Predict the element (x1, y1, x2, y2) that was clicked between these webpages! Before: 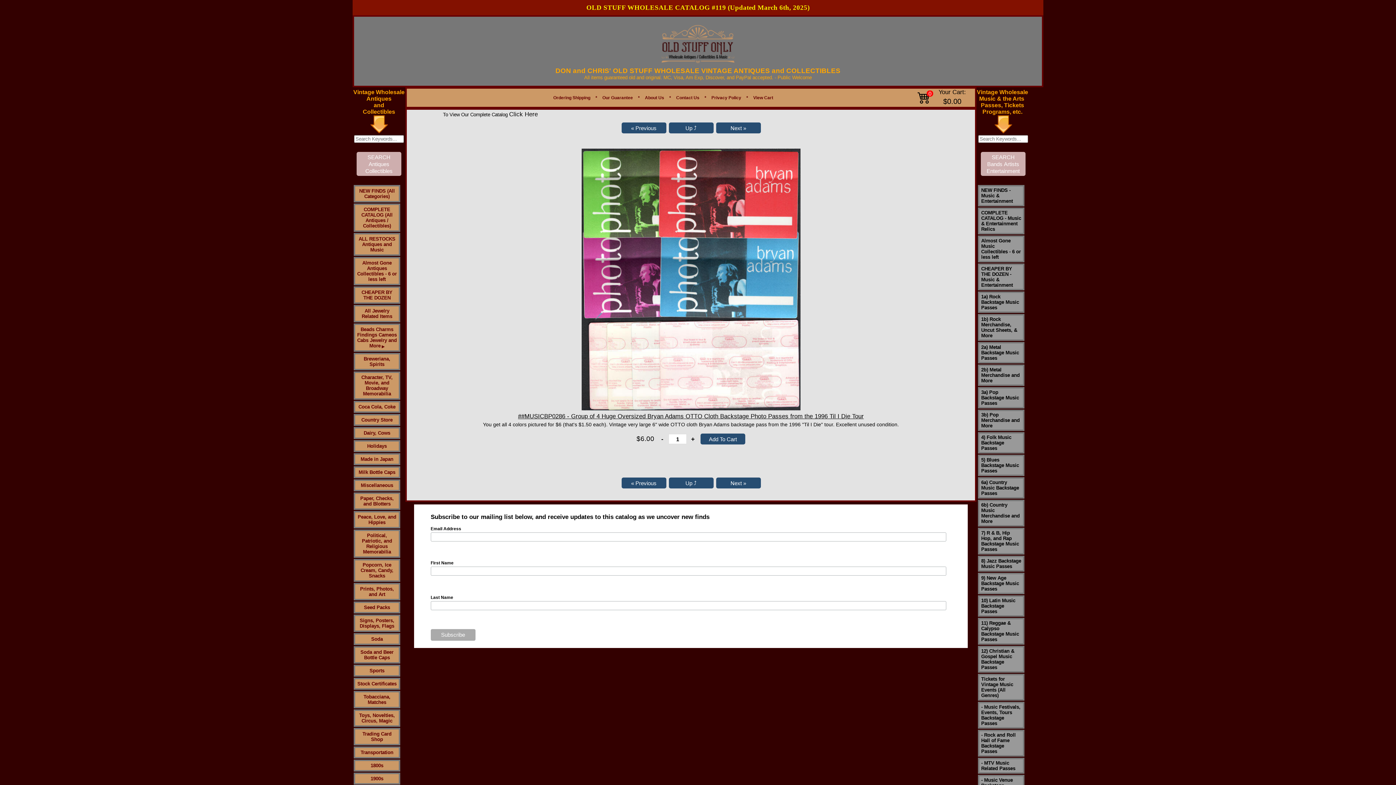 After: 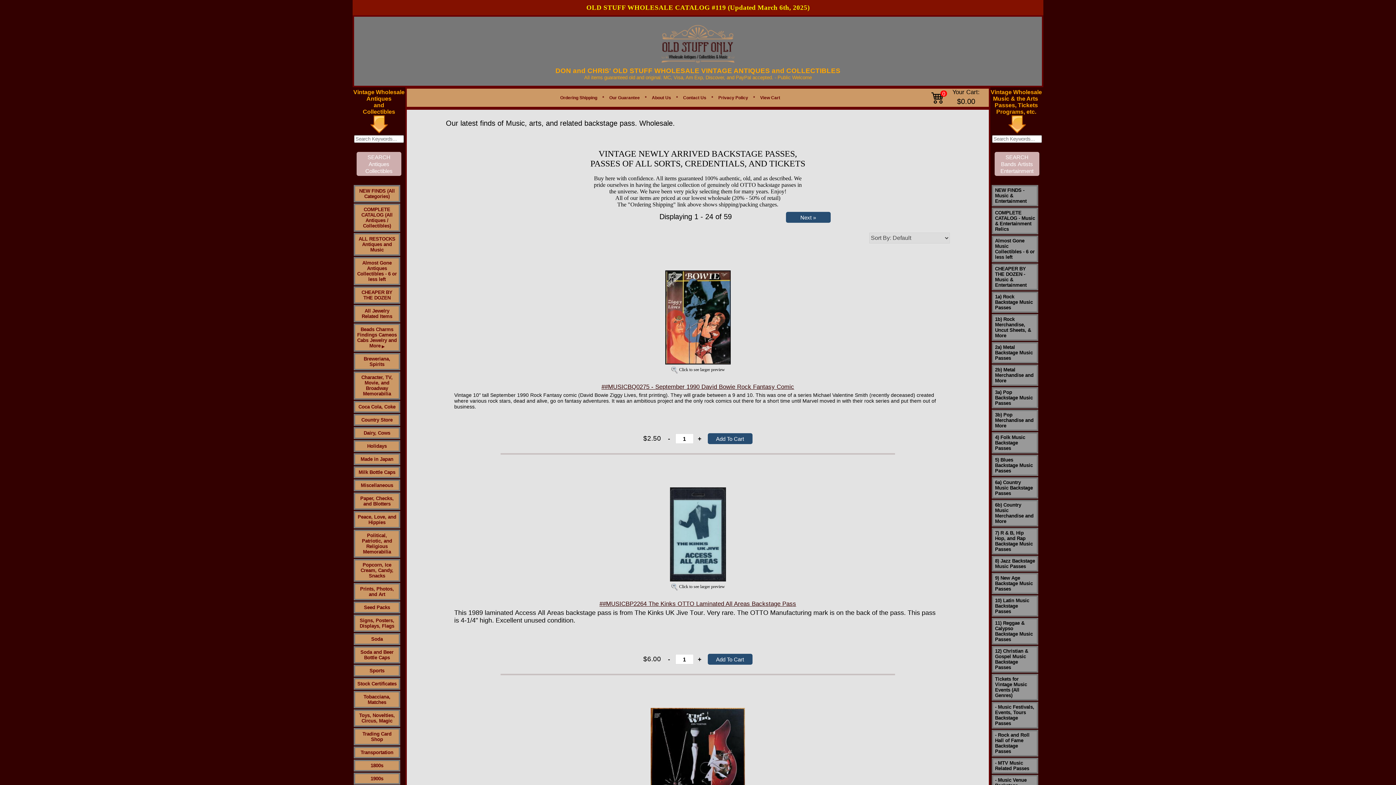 Action: bbox: (981, 187, 1013, 204) label: NEW FINDS - Music & Entertainment